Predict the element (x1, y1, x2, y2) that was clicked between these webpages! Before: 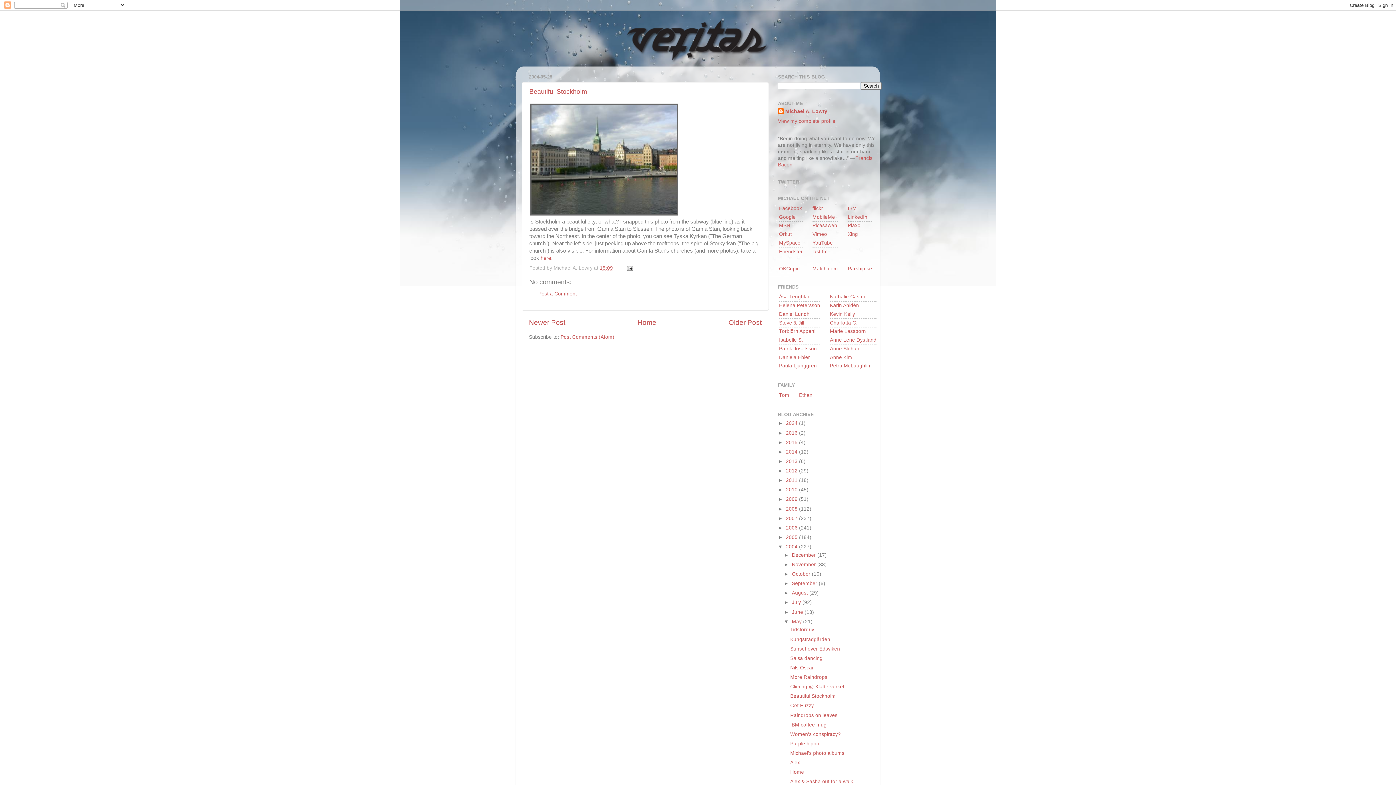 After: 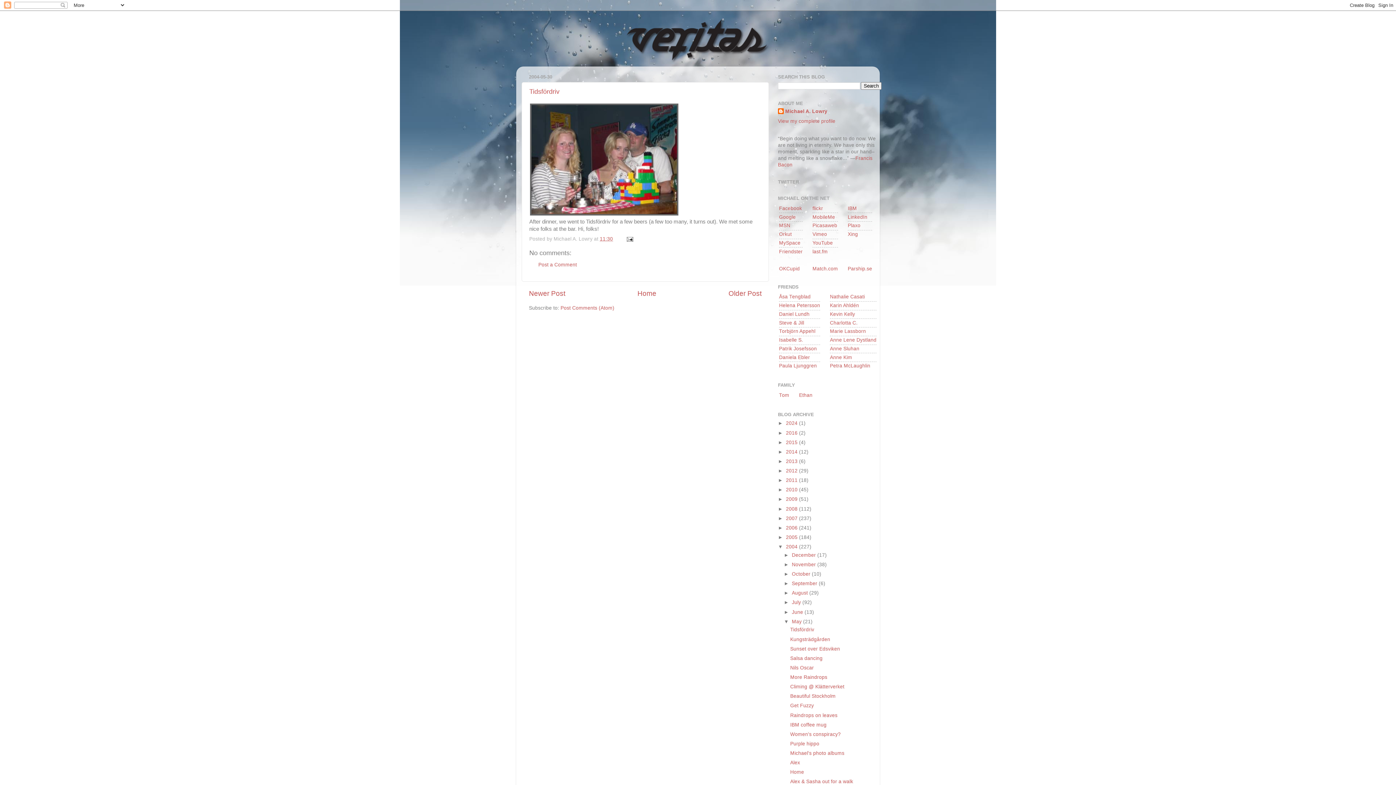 Action: bbox: (790, 627, 814, 632) label: Tidsfördriv